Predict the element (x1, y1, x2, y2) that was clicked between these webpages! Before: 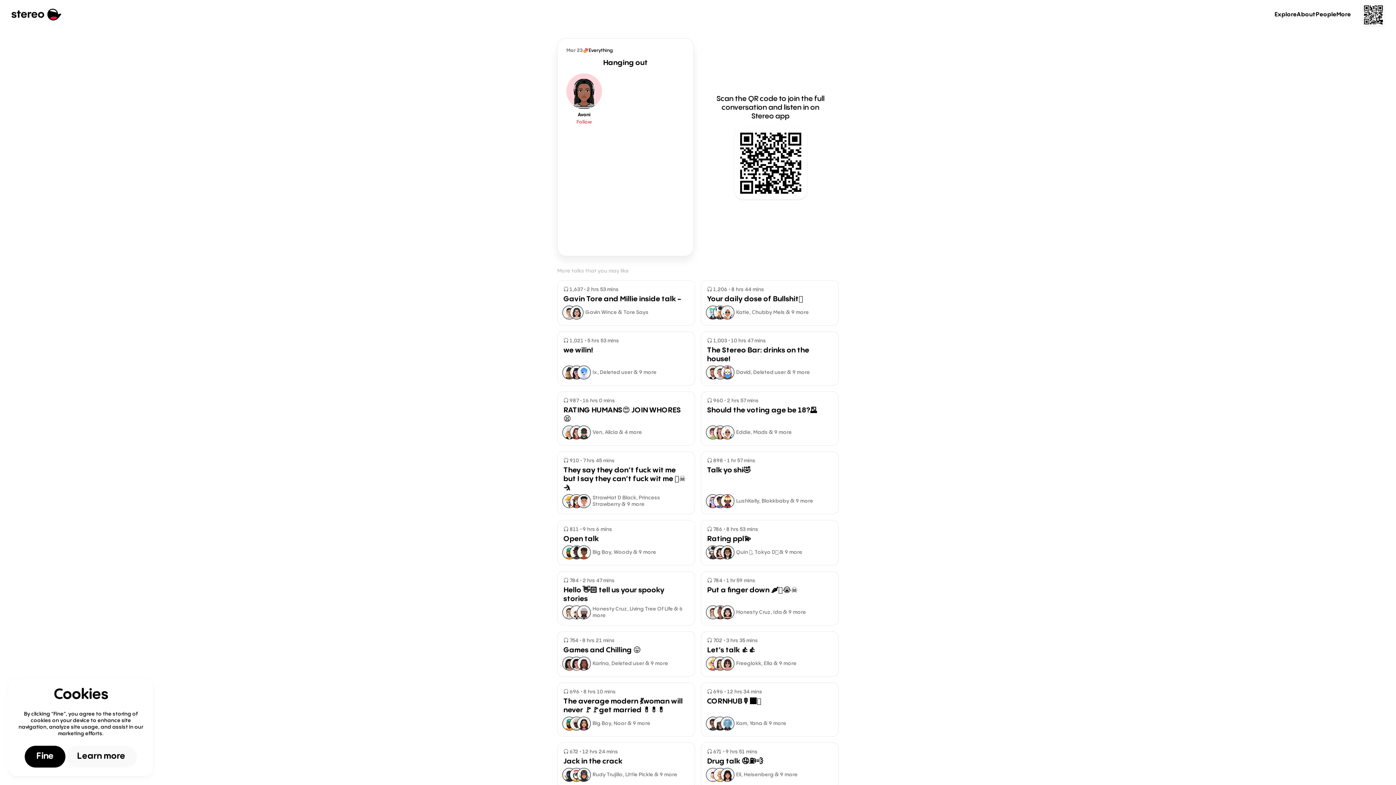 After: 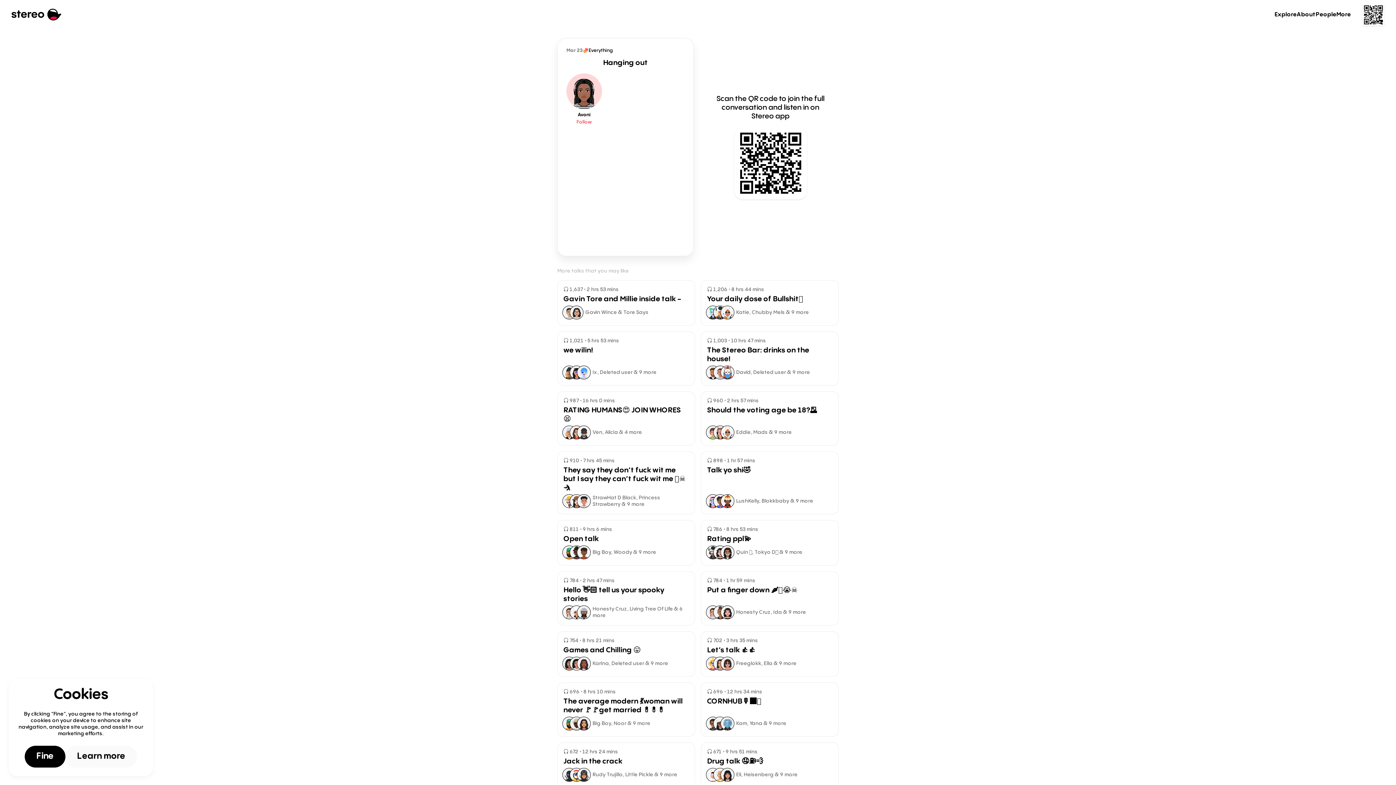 Action: bbox: (713, 365, 727, 379)